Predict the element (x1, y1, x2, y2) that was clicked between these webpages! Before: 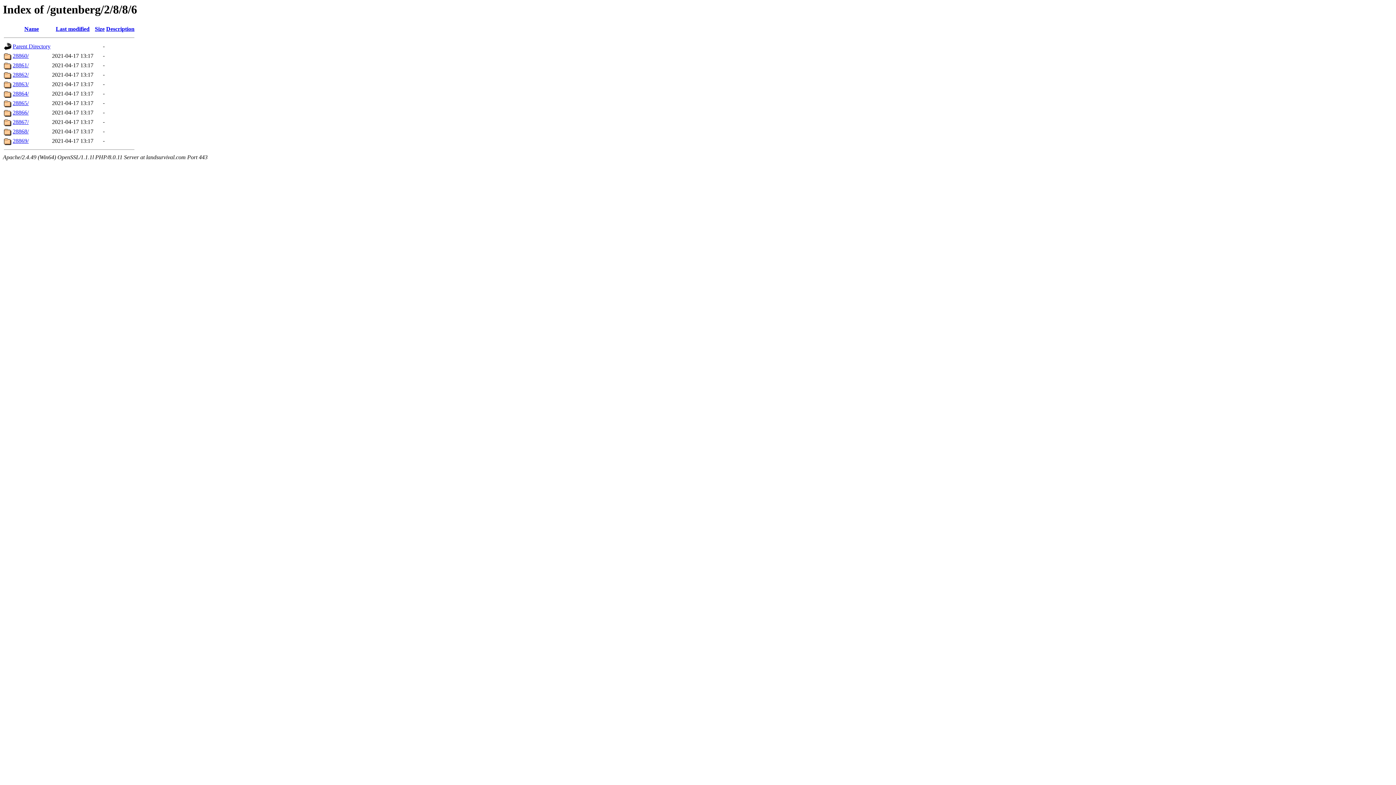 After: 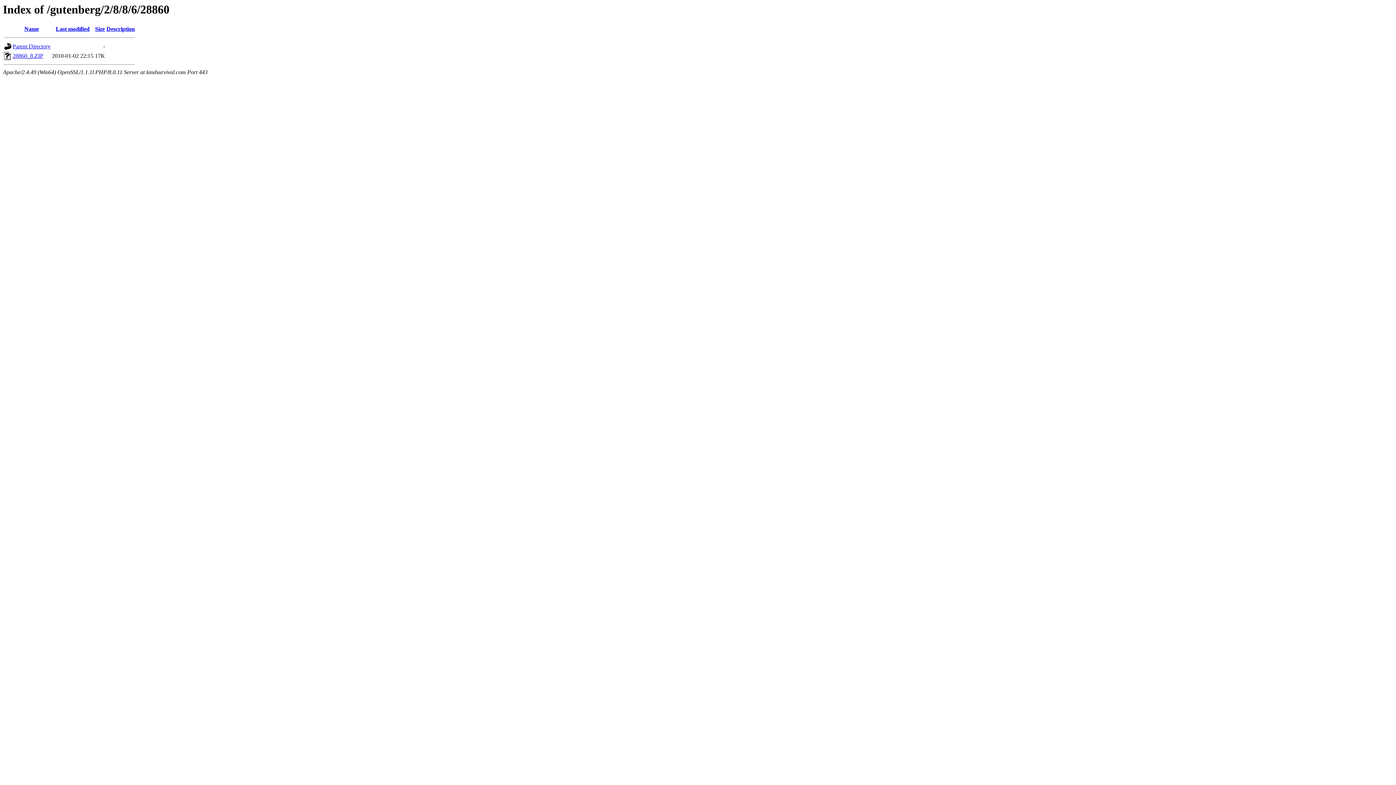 Action: label: 28860/ bbox: (12, 52, 28, 59)